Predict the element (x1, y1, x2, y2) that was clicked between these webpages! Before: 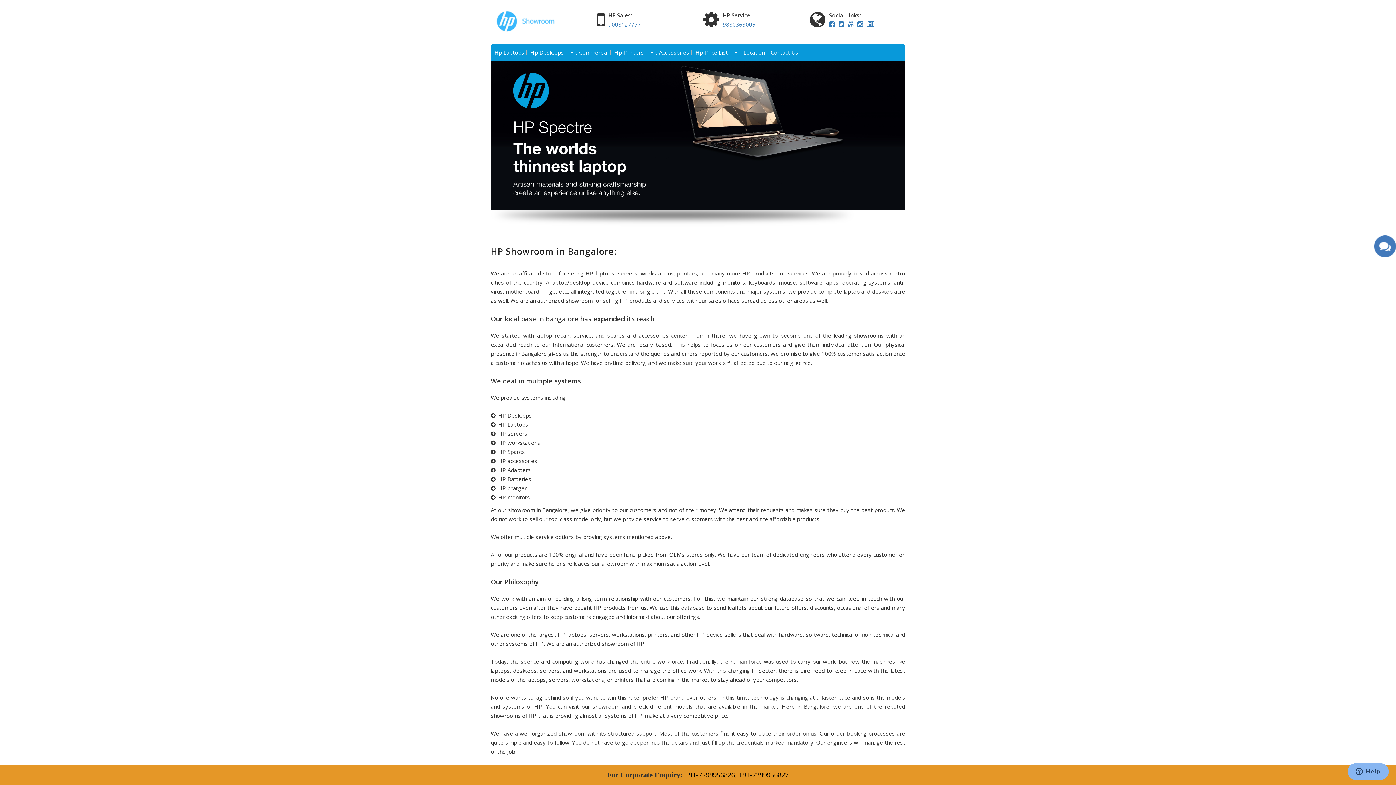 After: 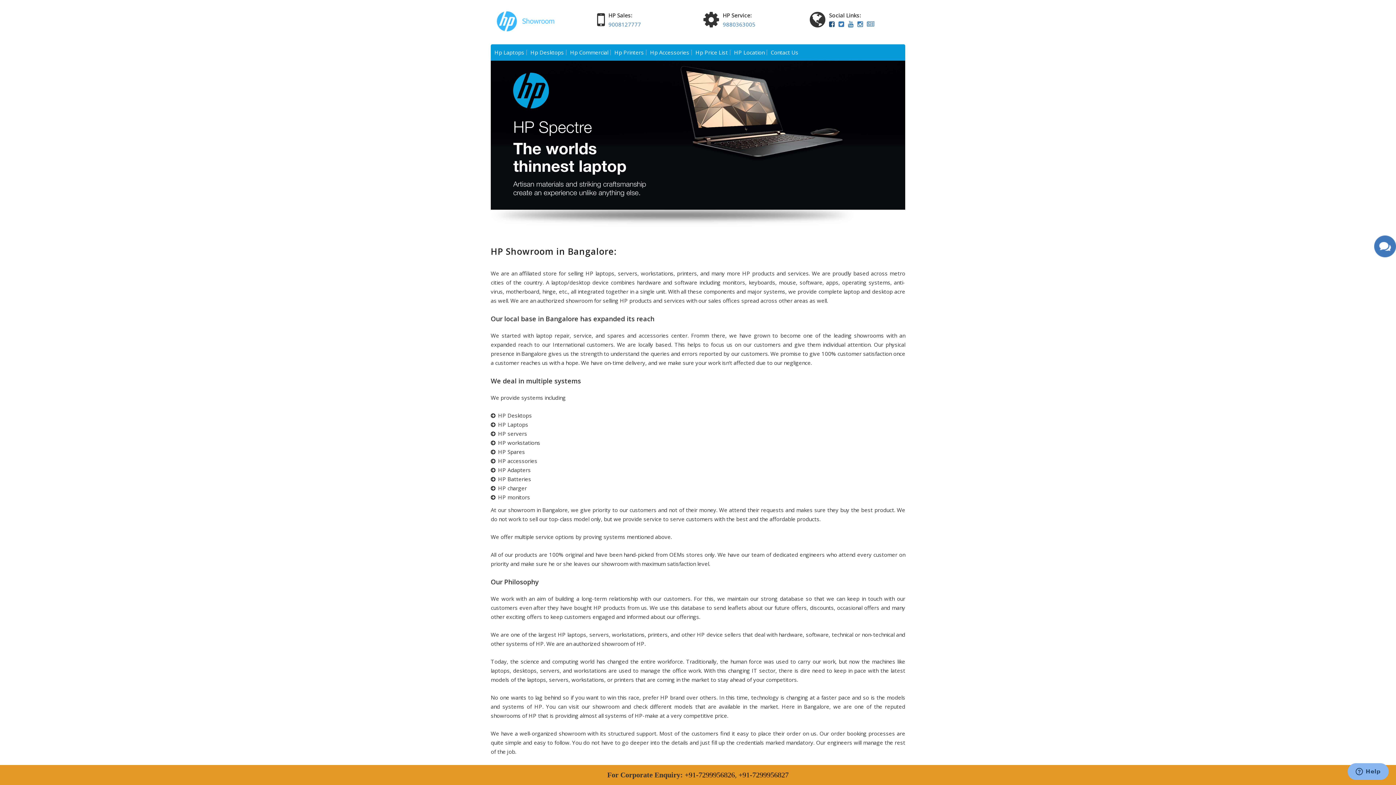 Action: bbox: (829, 21, 837, 27)